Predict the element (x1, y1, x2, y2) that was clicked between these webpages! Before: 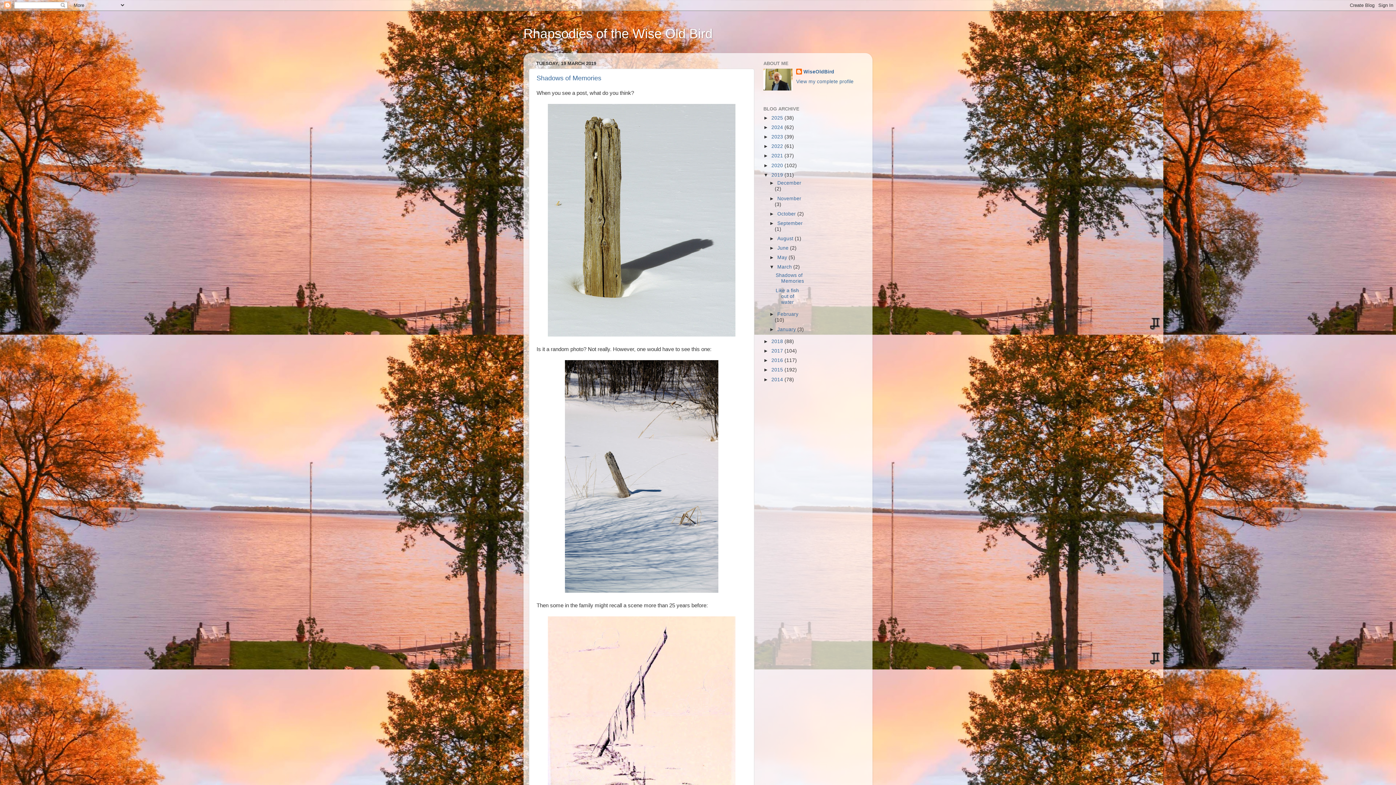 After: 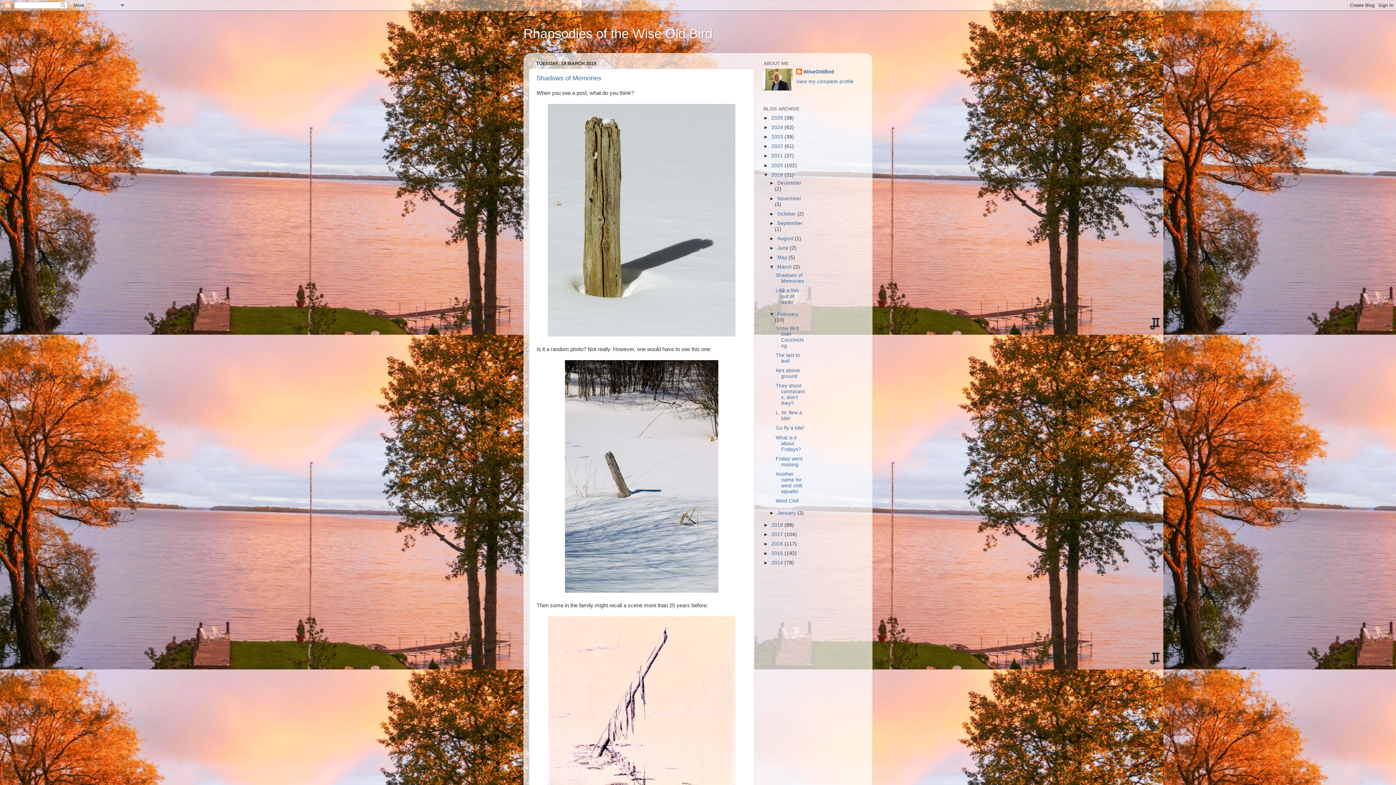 Action: label: ►   bbox: (769, 311, 777, 317)